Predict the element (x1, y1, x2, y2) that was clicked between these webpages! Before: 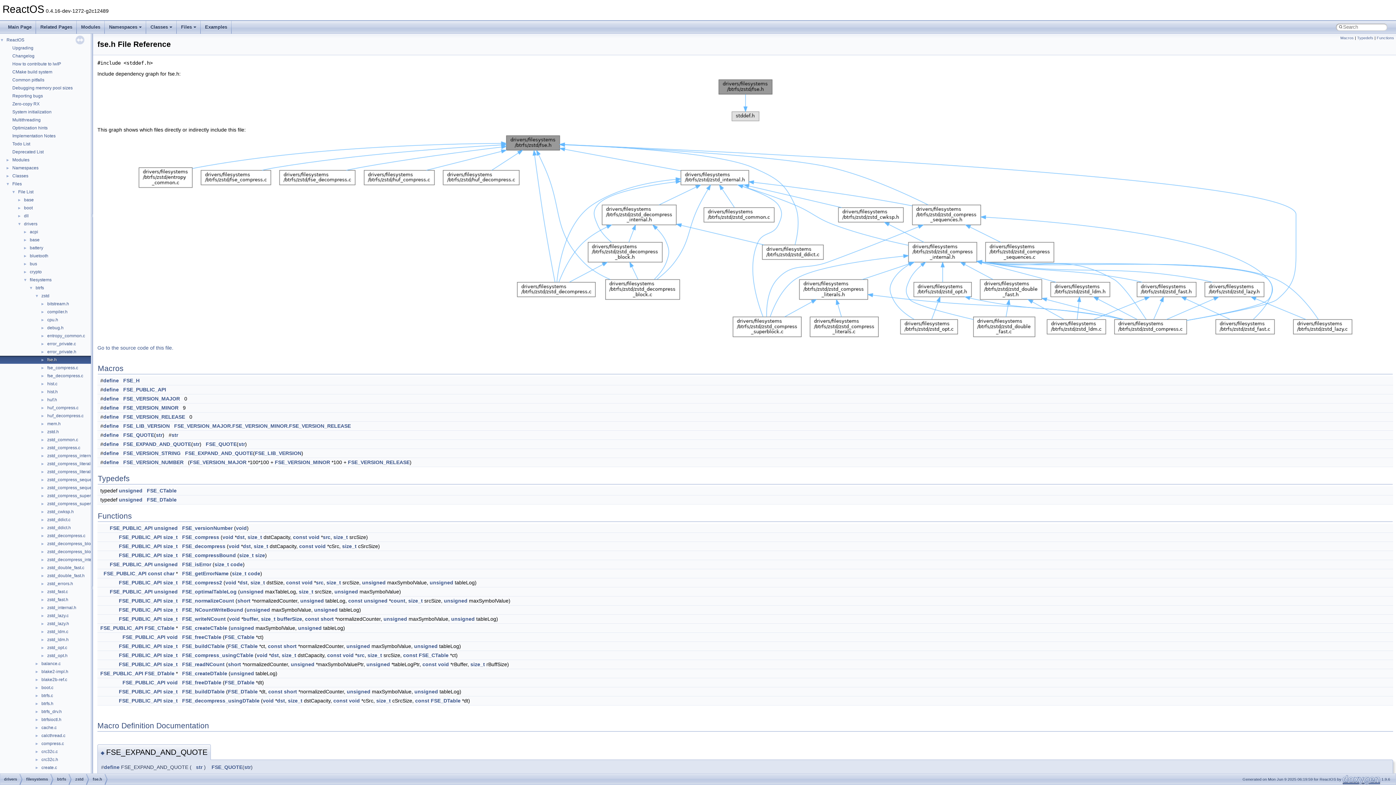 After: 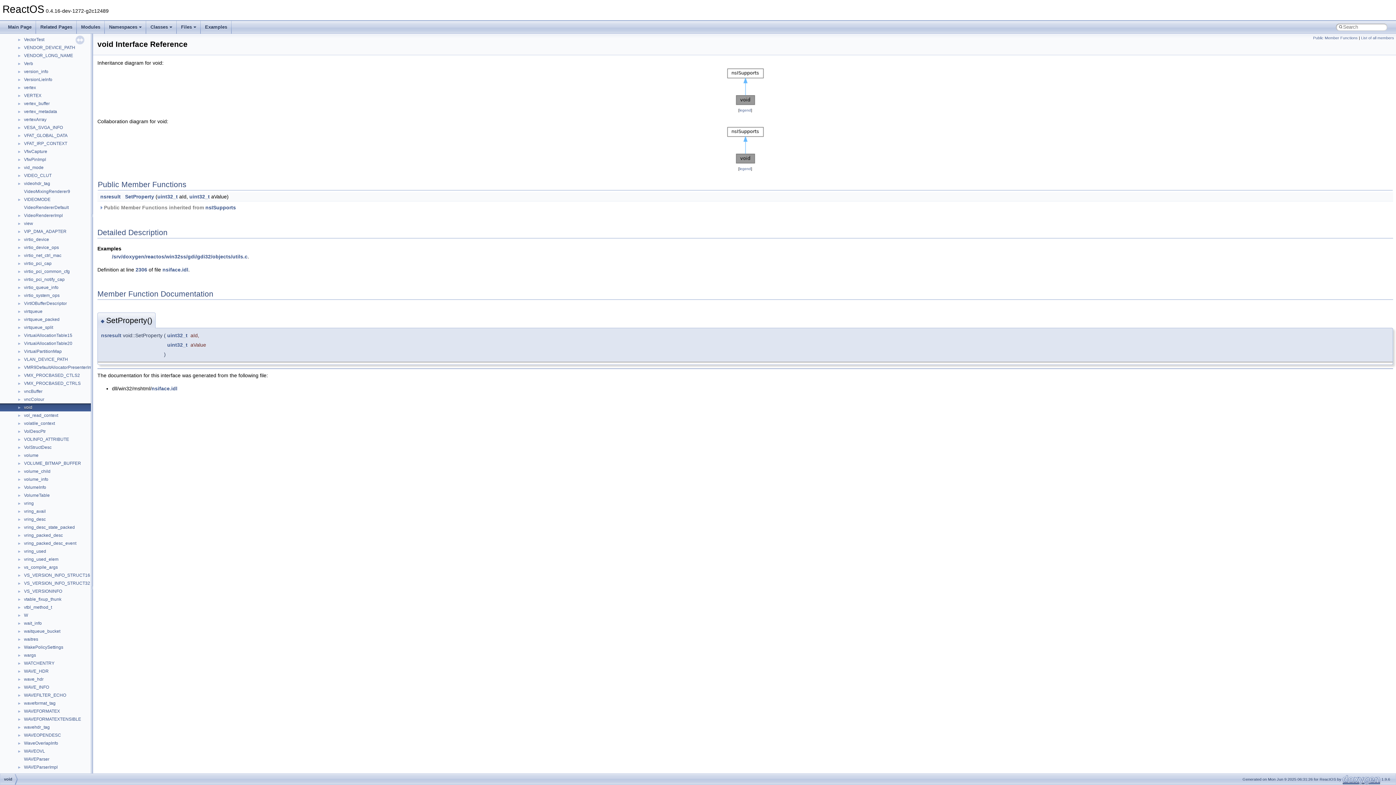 Action: bbox: (228, 543, 239, 549) label: void